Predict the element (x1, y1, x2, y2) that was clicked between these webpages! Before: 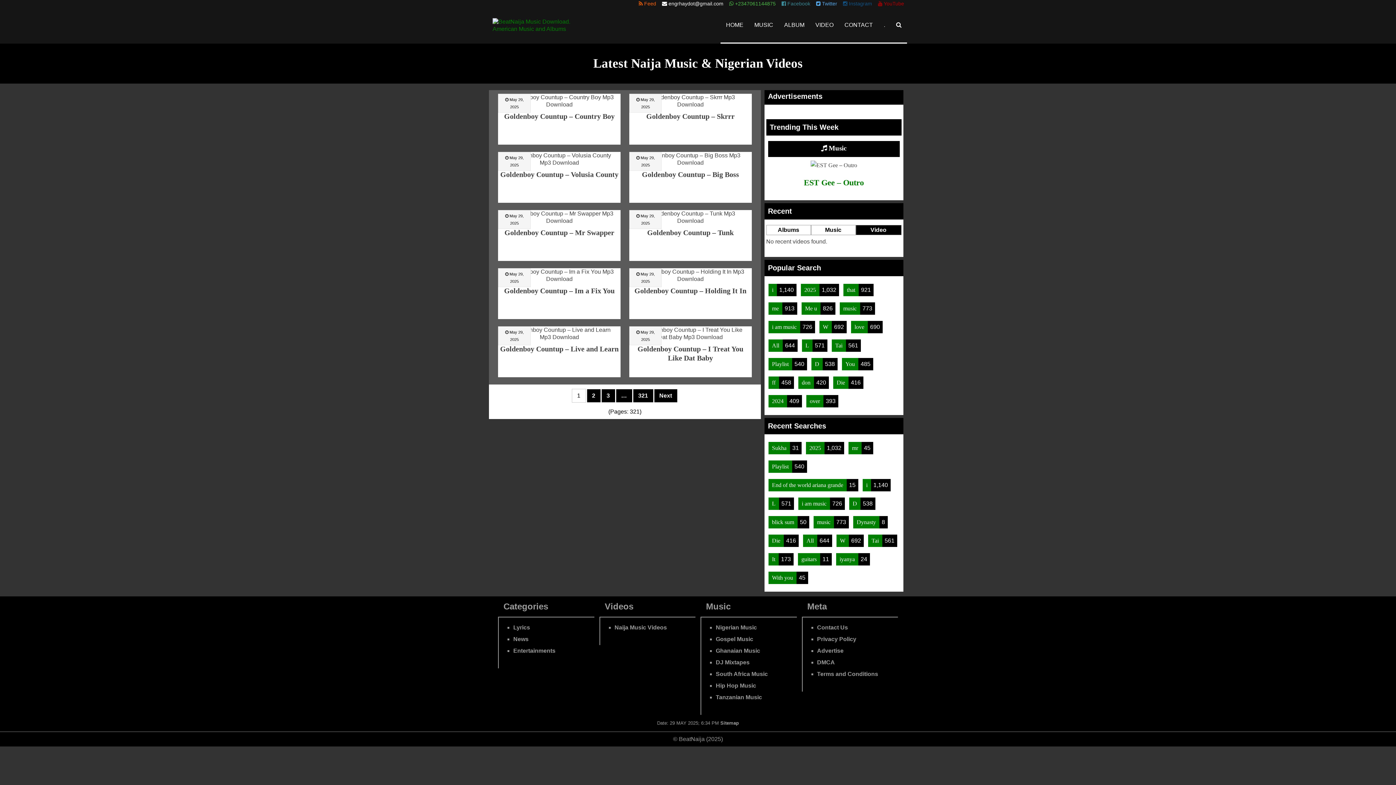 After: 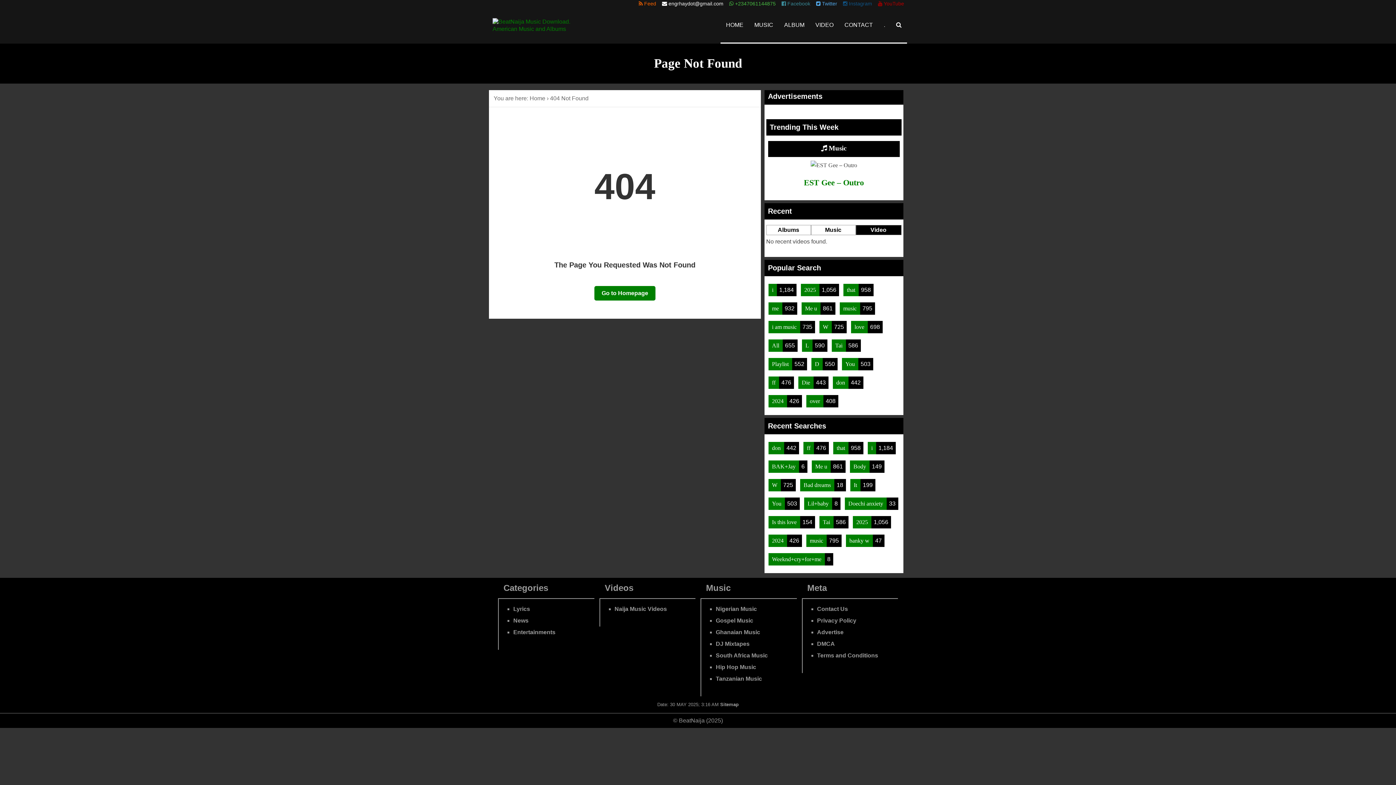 Action: bbox: (839, 7, 878, 42) label: CONTACT